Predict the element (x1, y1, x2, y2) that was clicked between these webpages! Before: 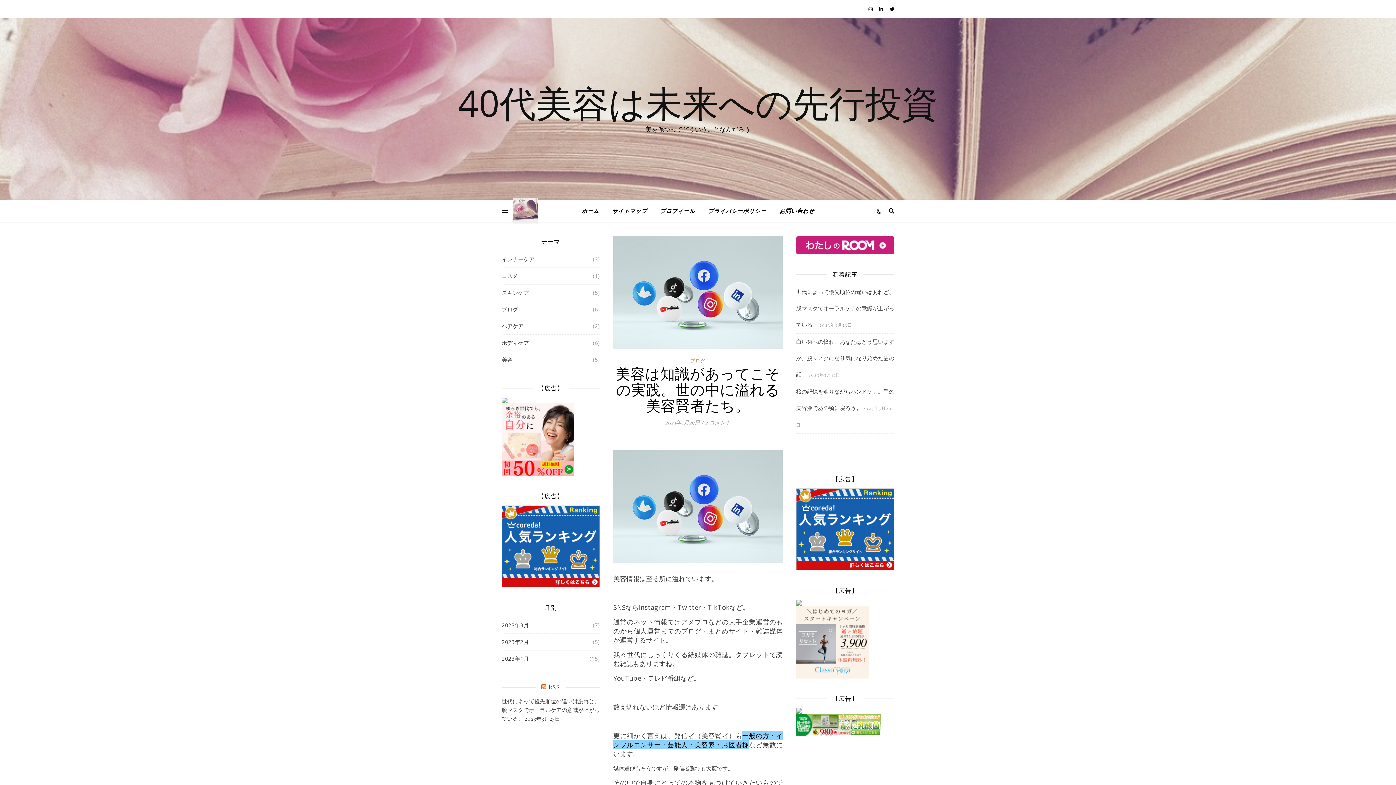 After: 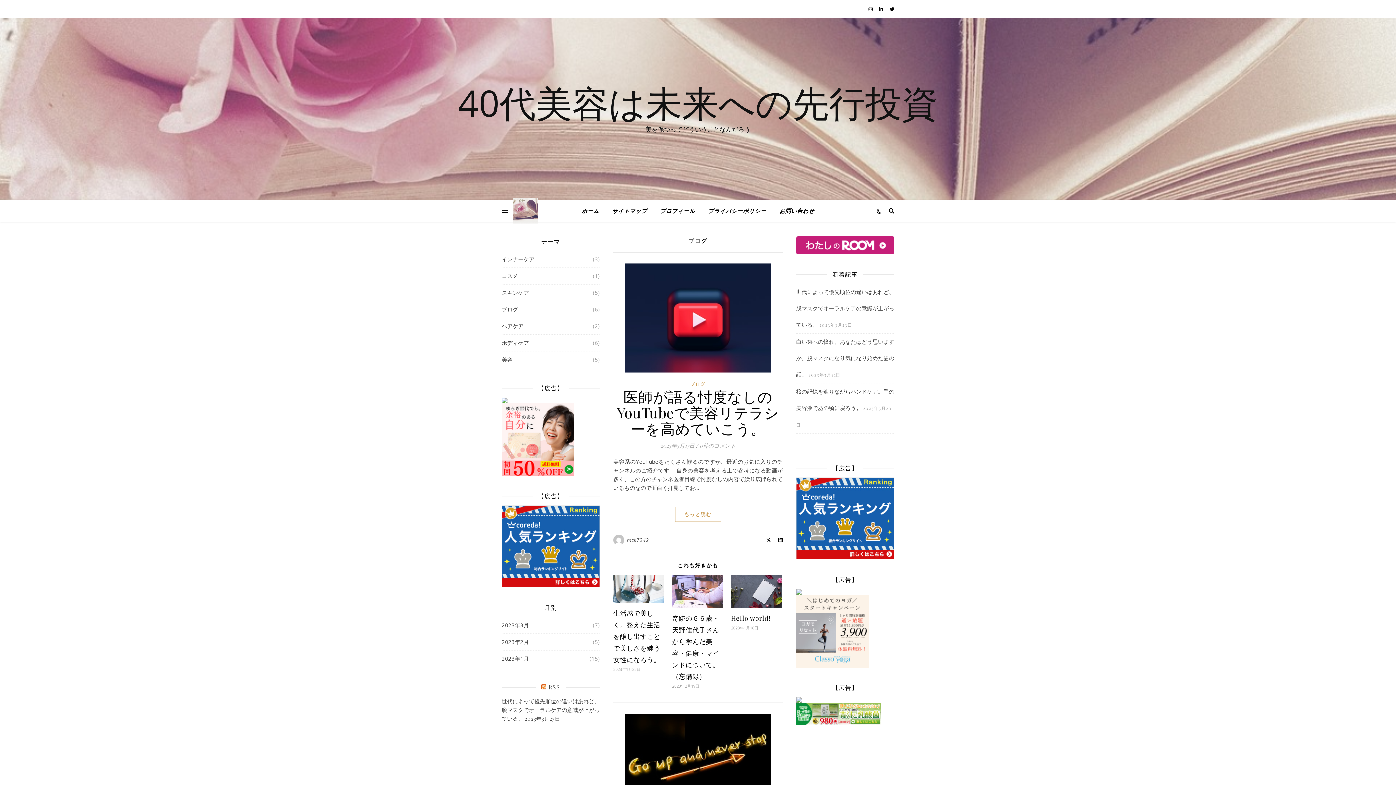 Action: bbox: (501, 301, 518, 317) label: ブログ